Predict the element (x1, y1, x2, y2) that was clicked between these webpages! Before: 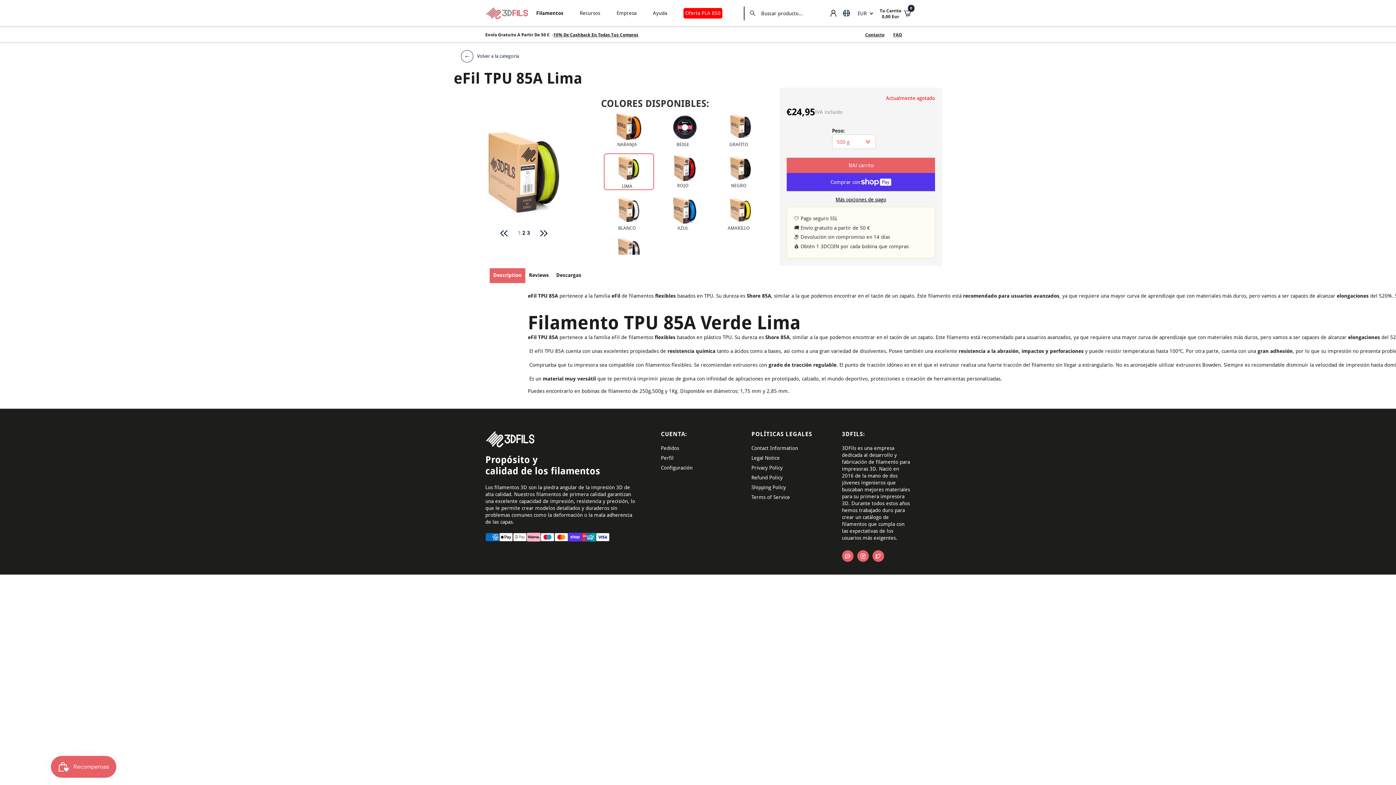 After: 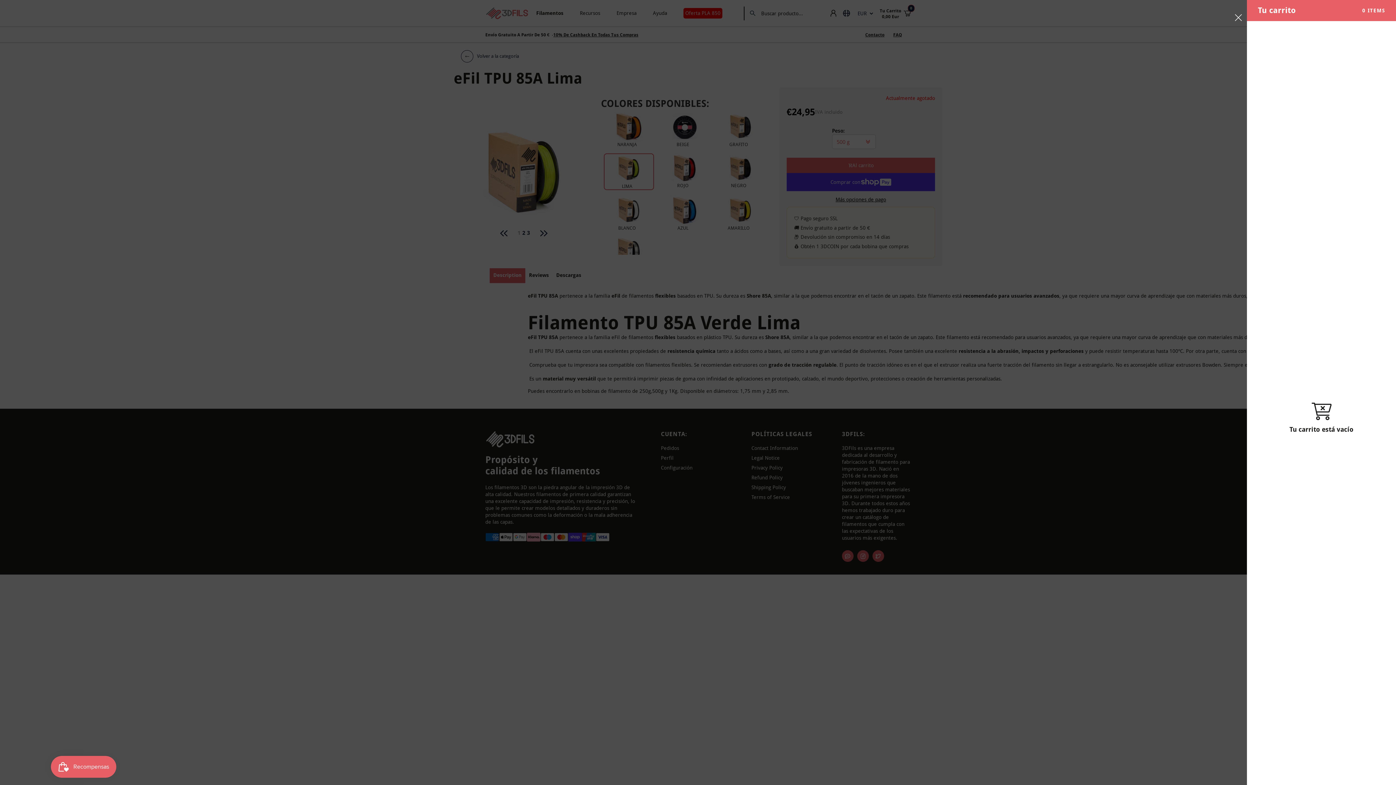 Action: bbox: (880, 7, 910, 19) label: Tu Carrito
0,00 Eur
0